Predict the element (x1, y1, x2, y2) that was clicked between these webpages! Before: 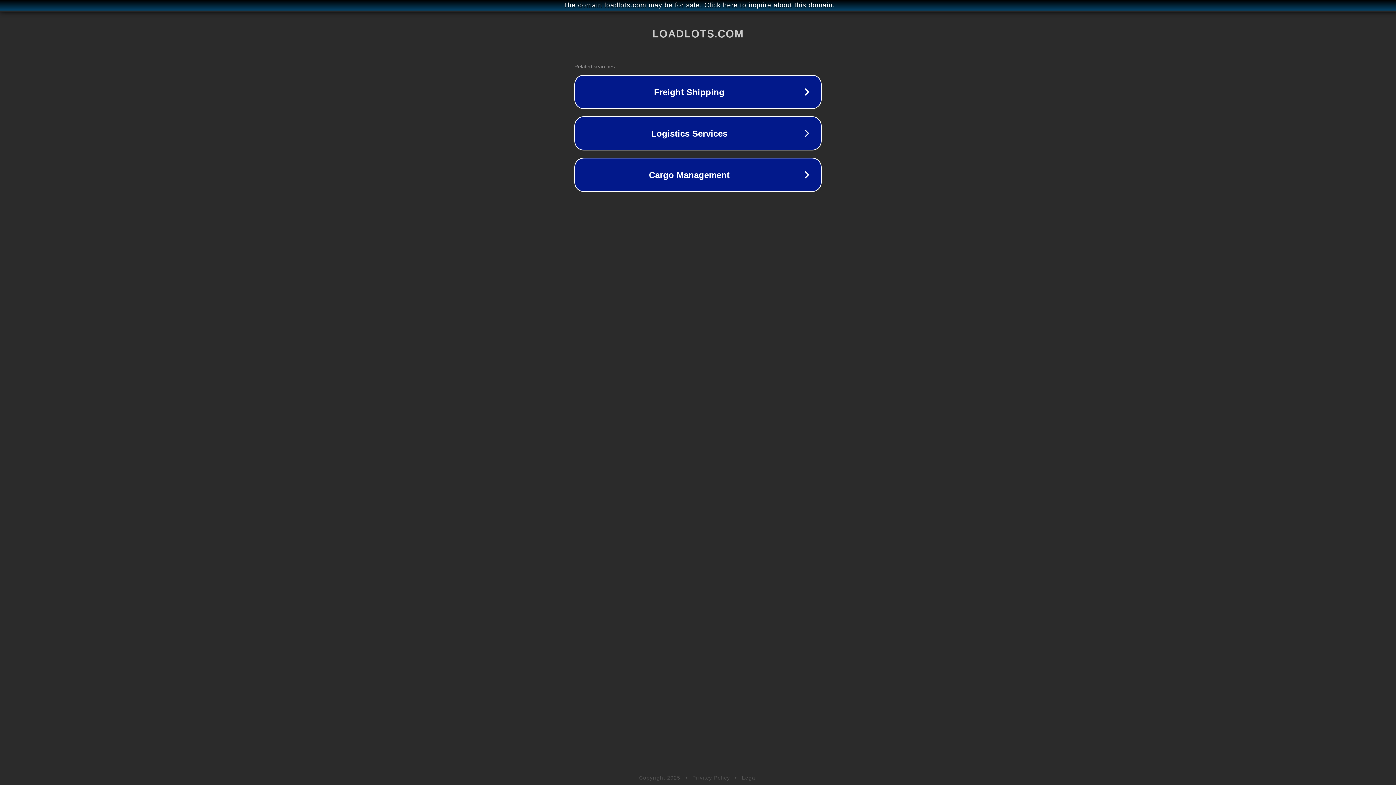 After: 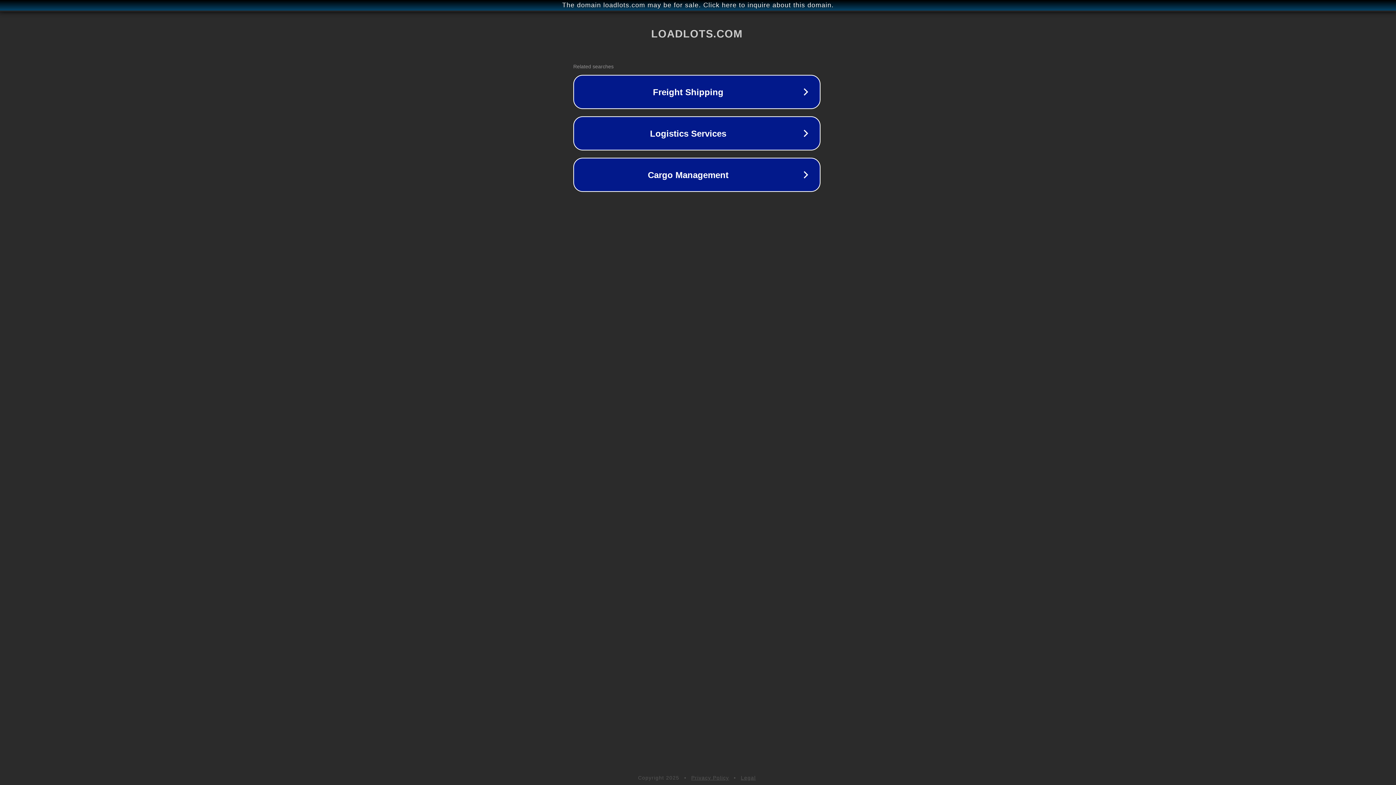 Action: label: The domain loadlots.com may be for sale. Click here to inquire about this domain. bbox: (1, 1, 1397, 9)